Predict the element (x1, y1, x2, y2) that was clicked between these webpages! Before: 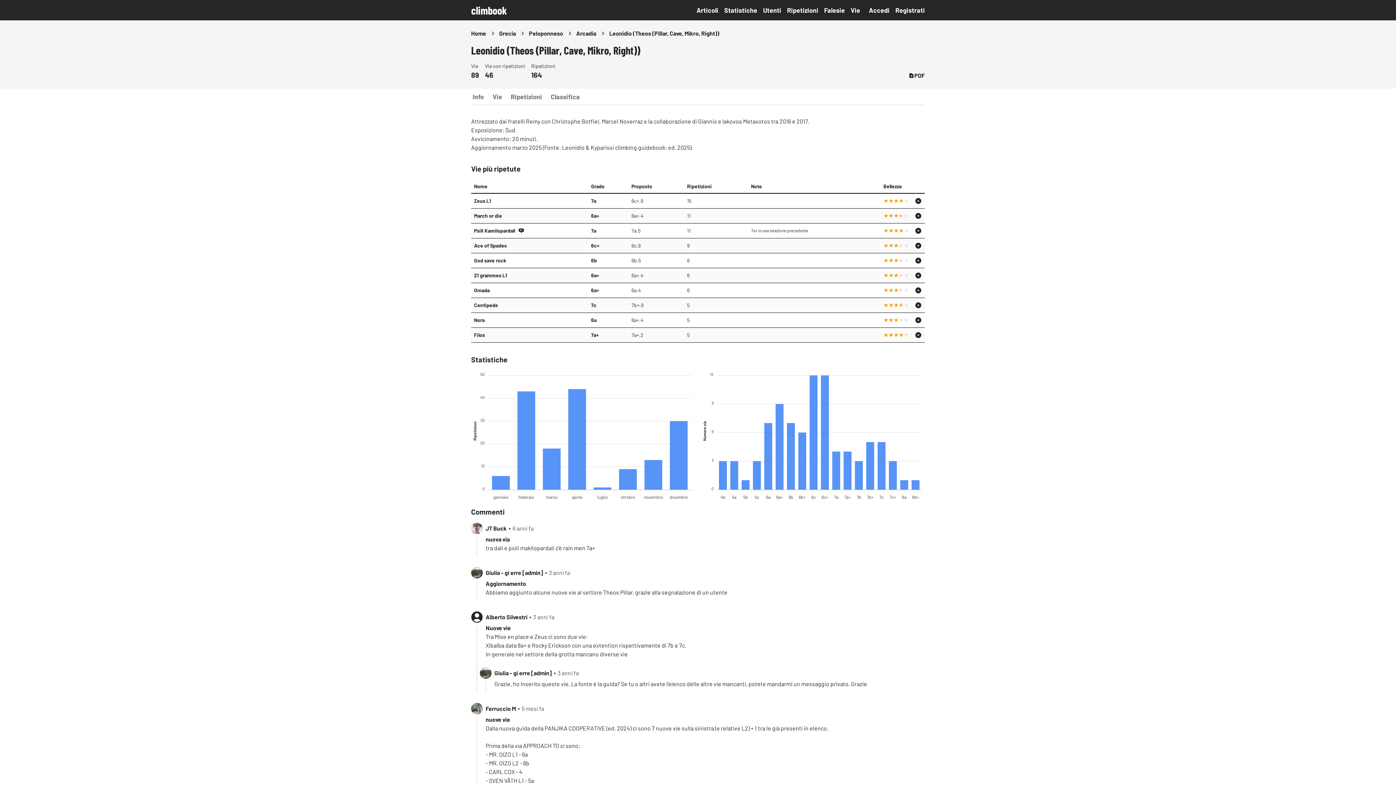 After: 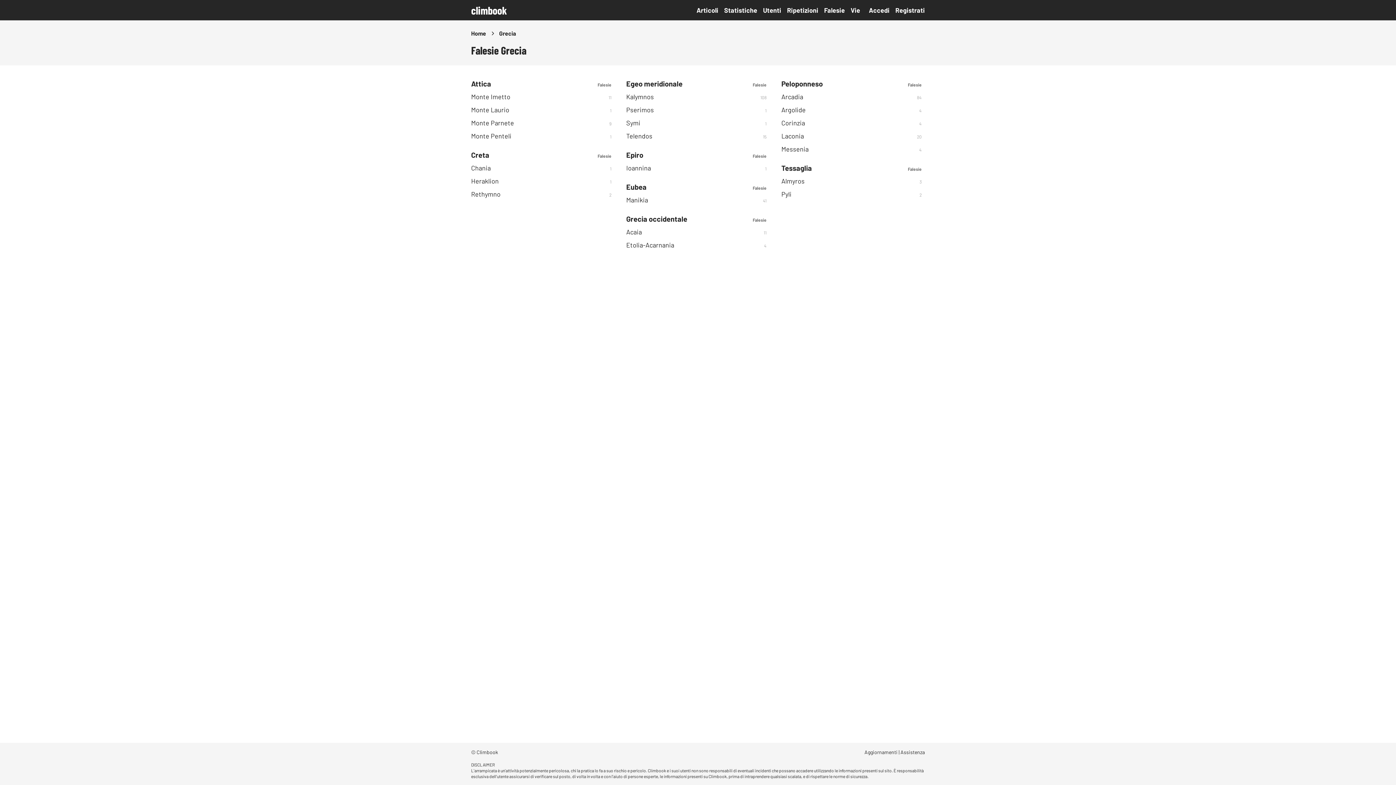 Action: bbox: (499, 29, 516, 36) label: Grecia